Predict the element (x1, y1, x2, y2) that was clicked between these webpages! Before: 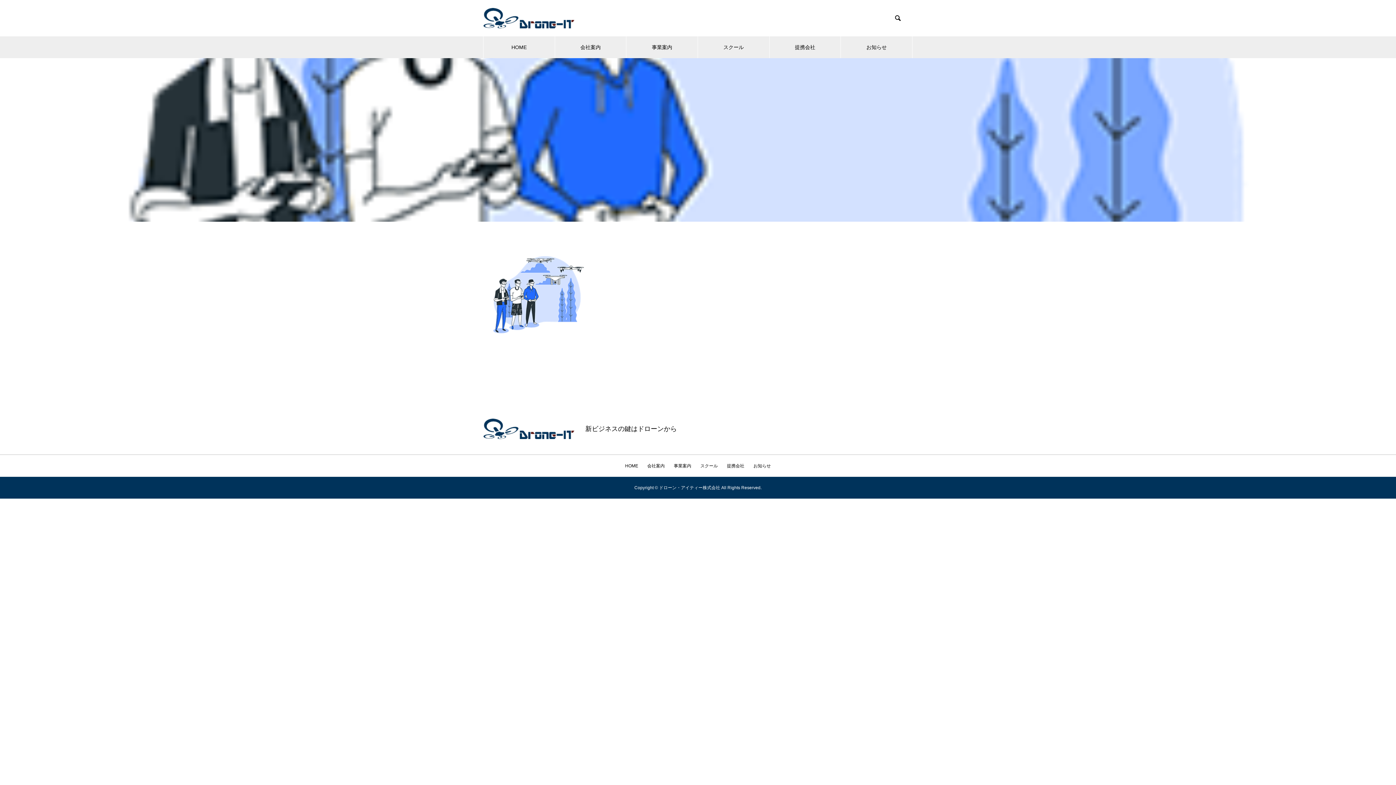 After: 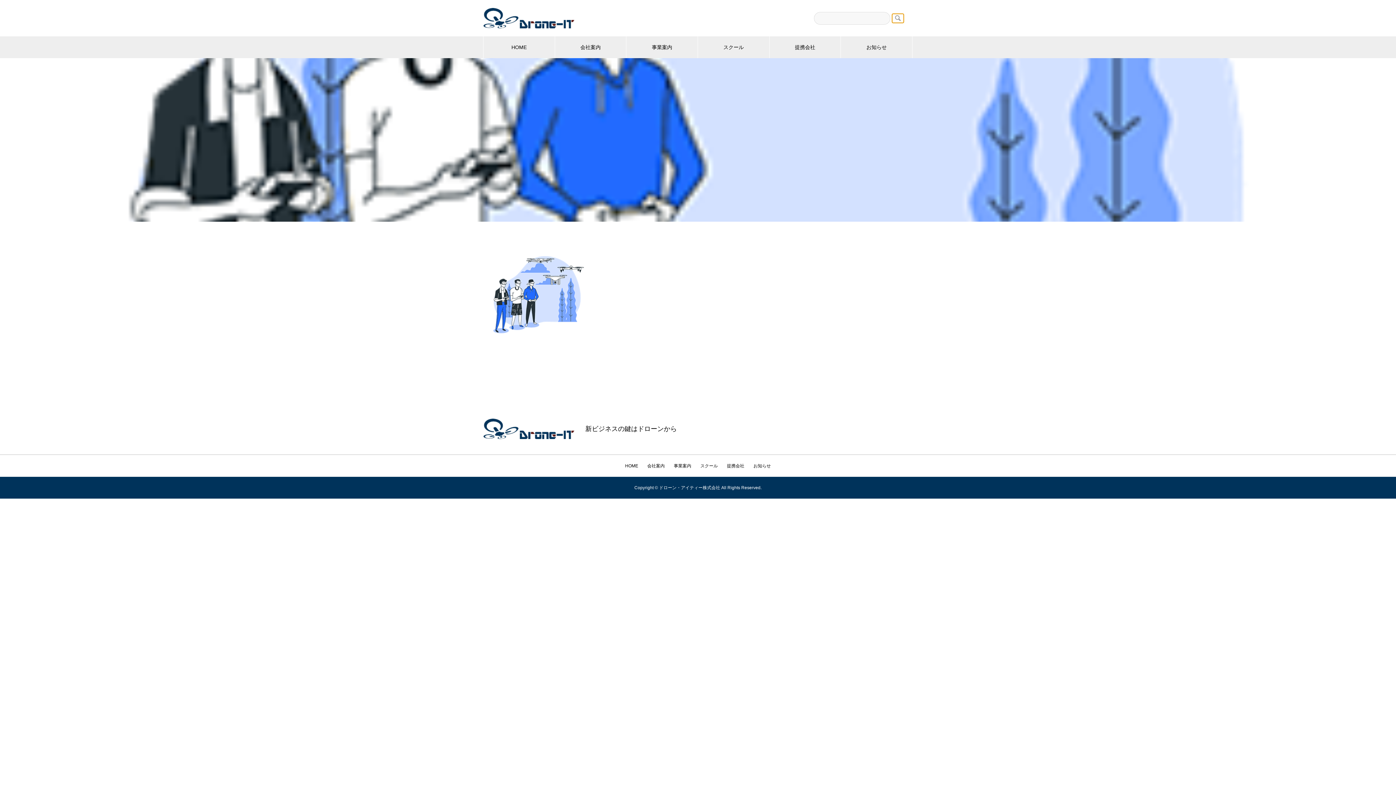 Action: label:  bbox: (892, 13, 904, 22)